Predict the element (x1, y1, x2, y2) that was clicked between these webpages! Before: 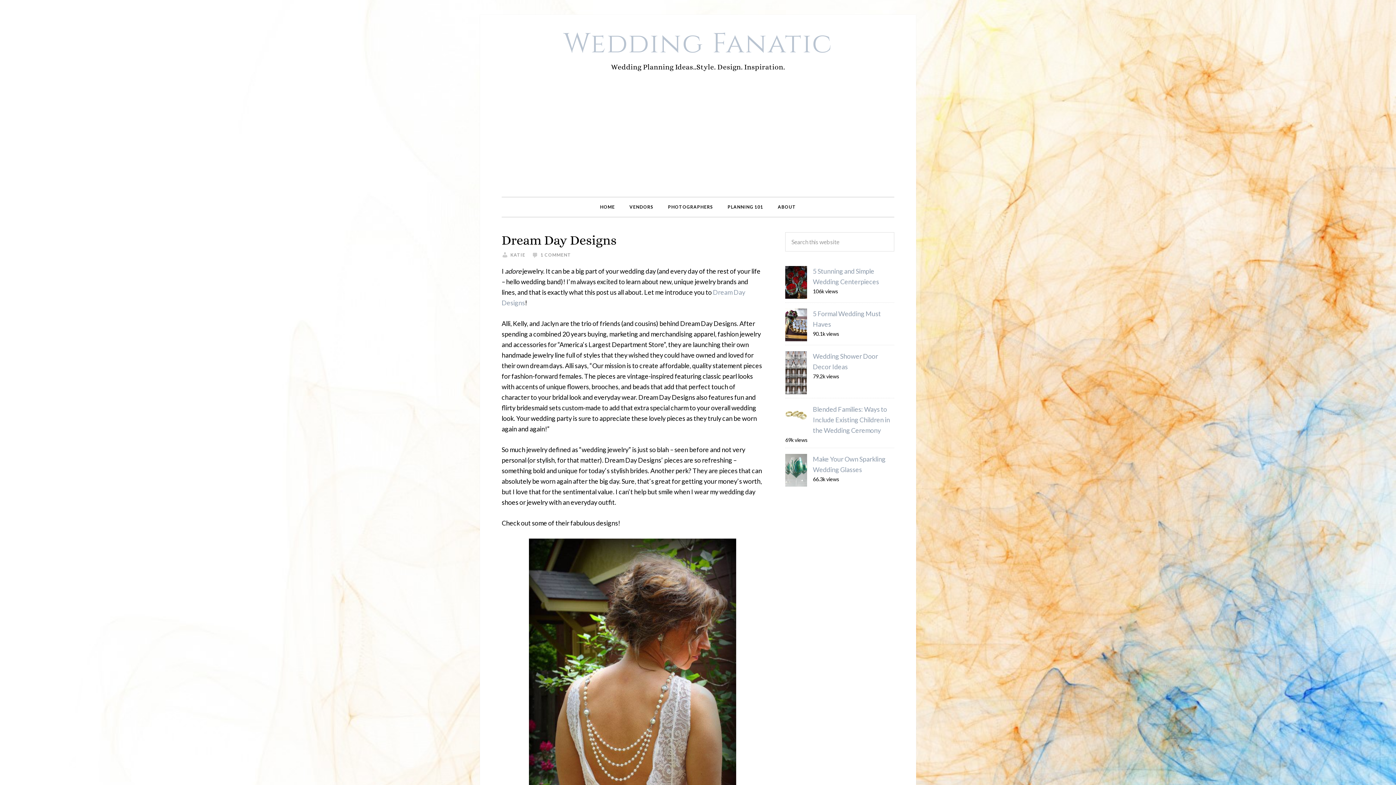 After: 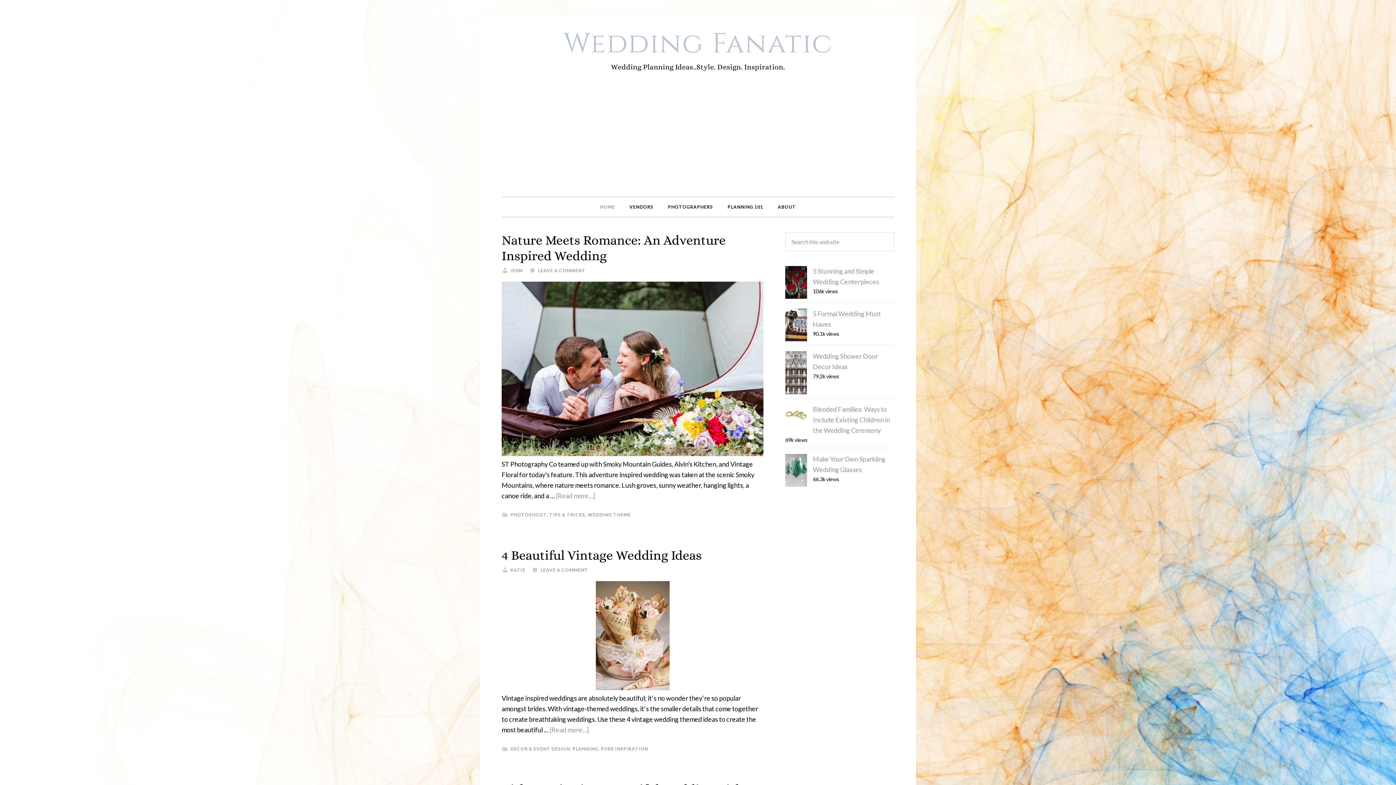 Action: label: HOME bbox: (592, 197, 622, 216)